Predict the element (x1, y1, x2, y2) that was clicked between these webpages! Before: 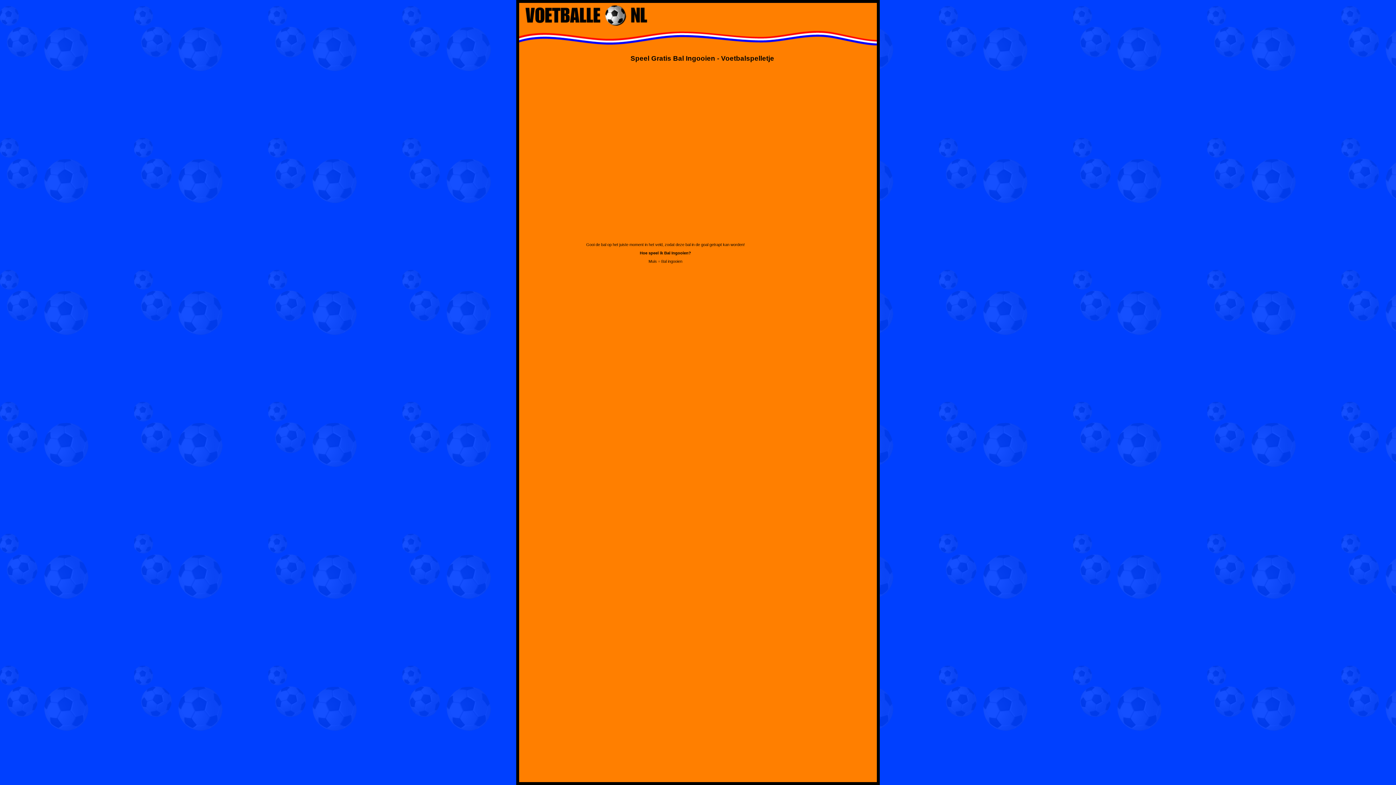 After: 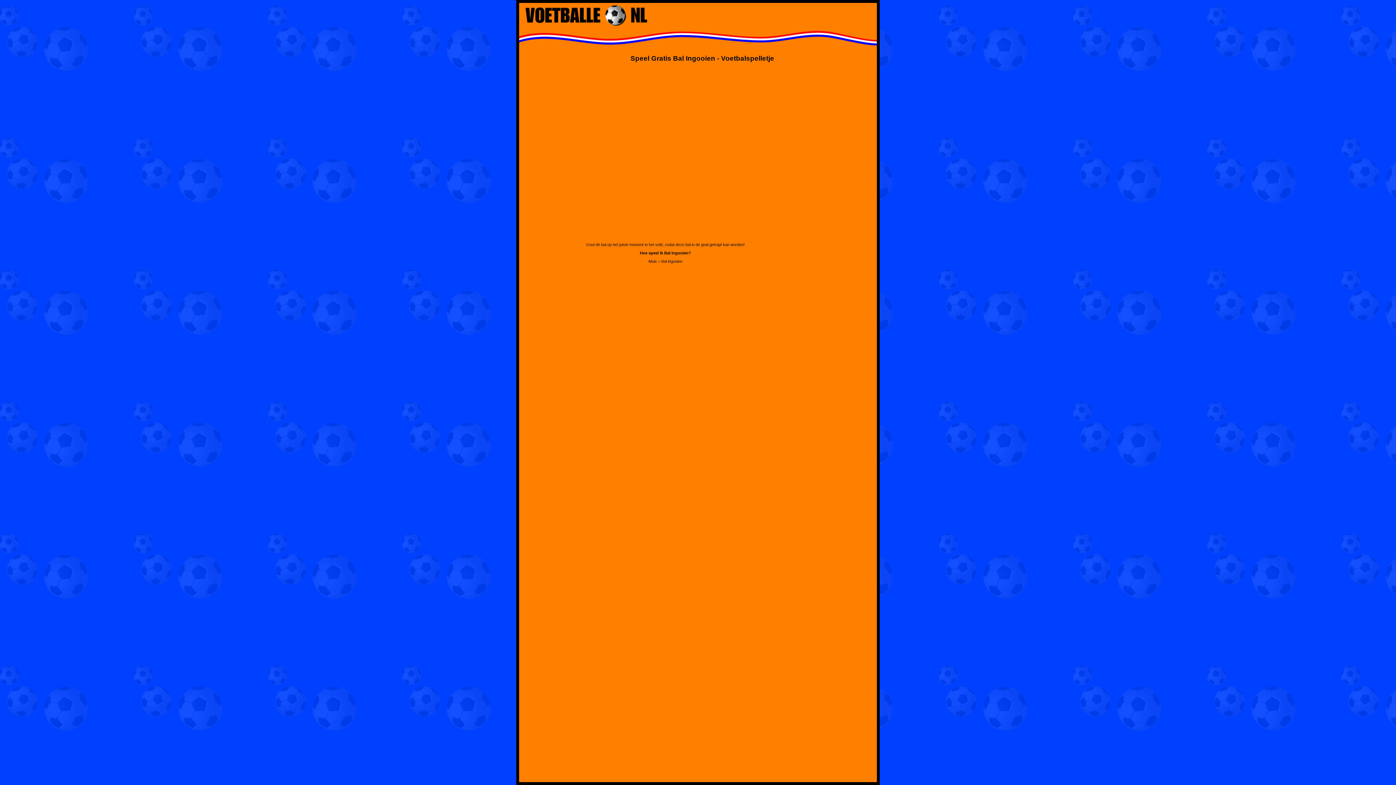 Action: bbox: (524, 22, 649, 26)